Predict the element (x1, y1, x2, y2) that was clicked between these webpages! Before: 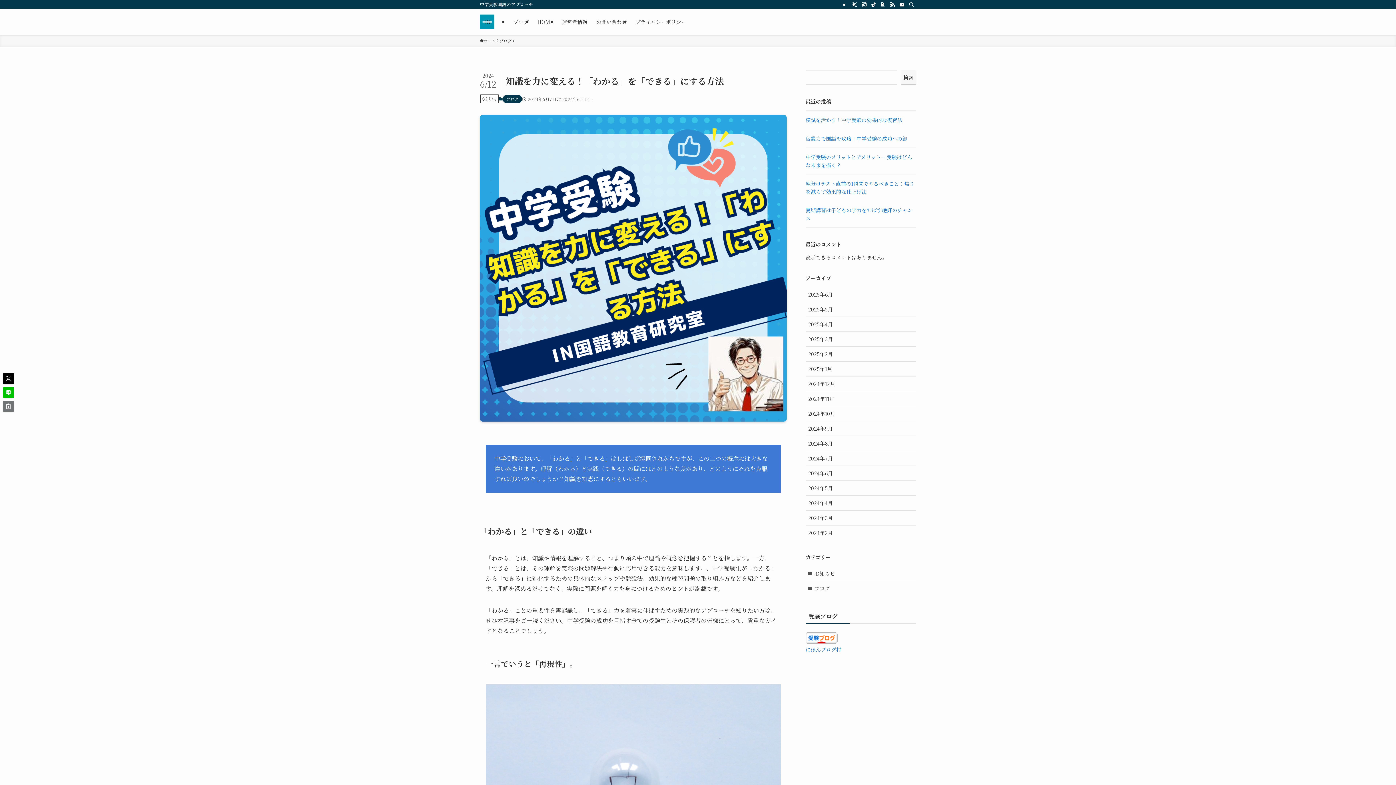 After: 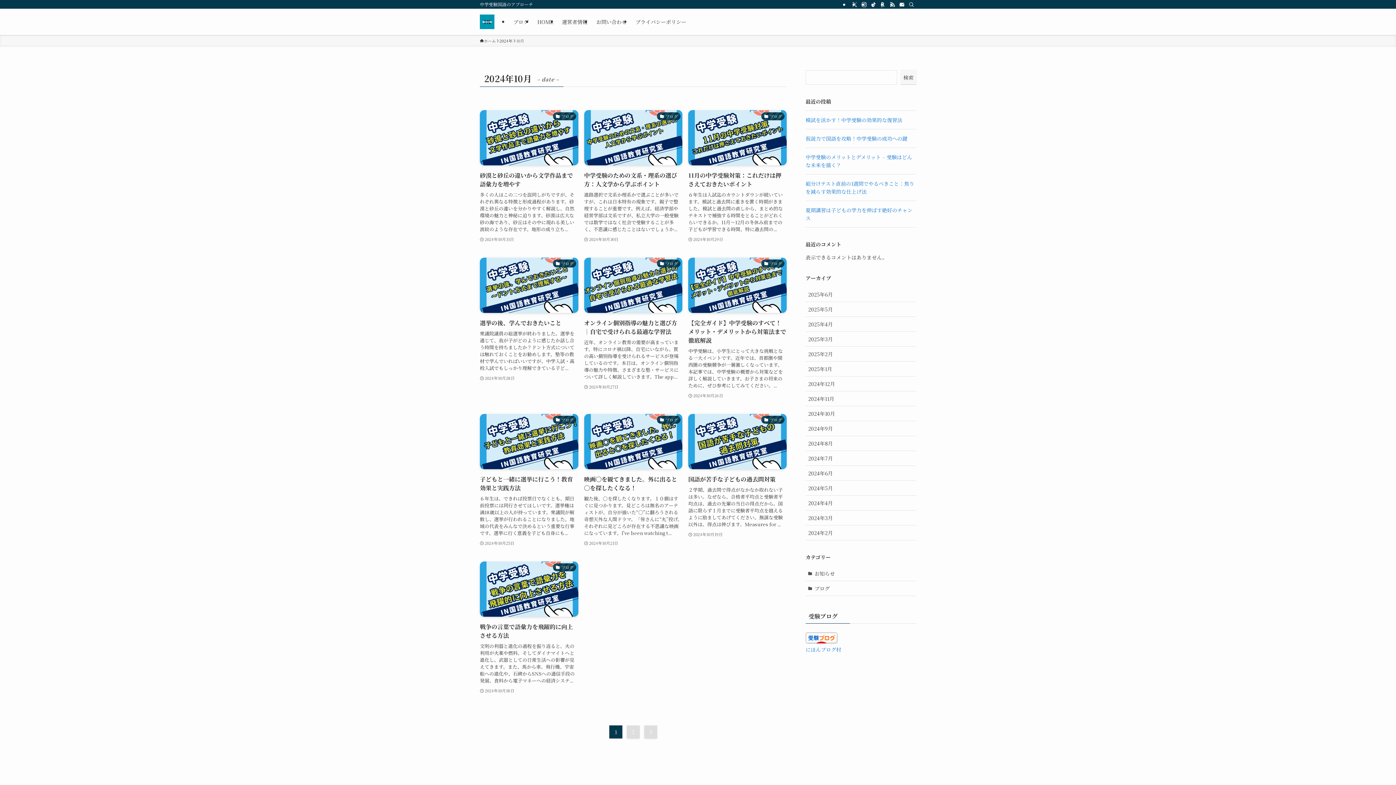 Action: bbox: (805, 406, 916, 421) label: 2024年10月